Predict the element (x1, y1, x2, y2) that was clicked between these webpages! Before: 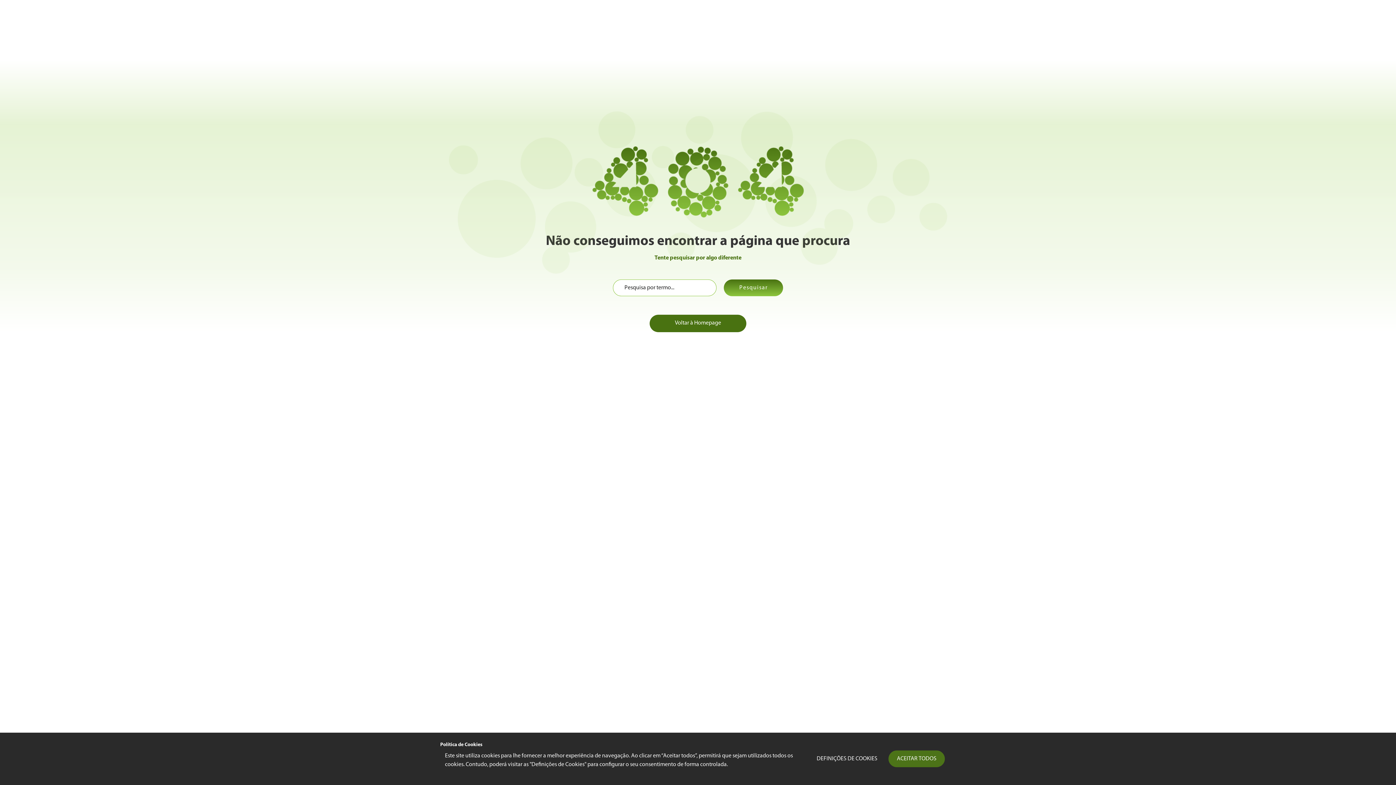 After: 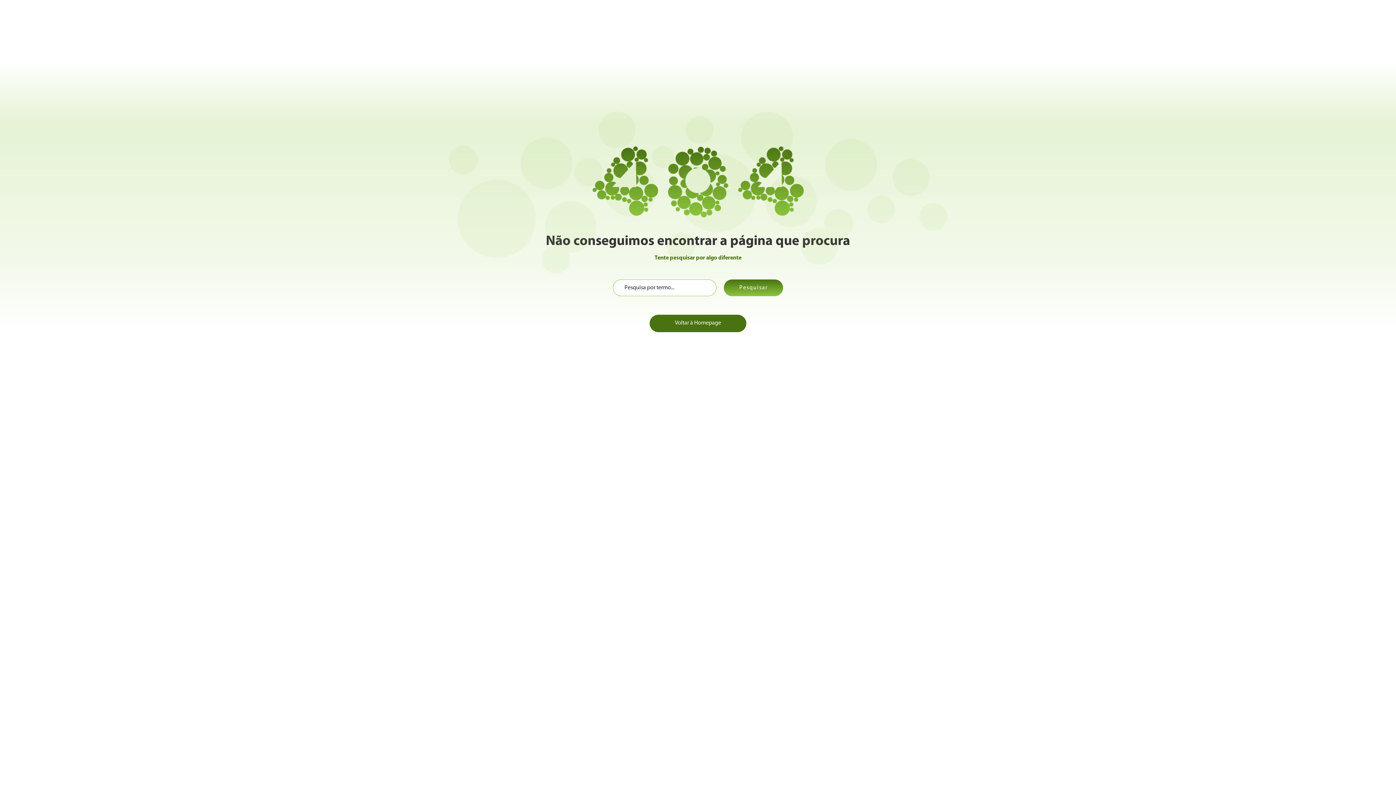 Action: label: Aceitar todos bbox: (888, 750, 945, 767)